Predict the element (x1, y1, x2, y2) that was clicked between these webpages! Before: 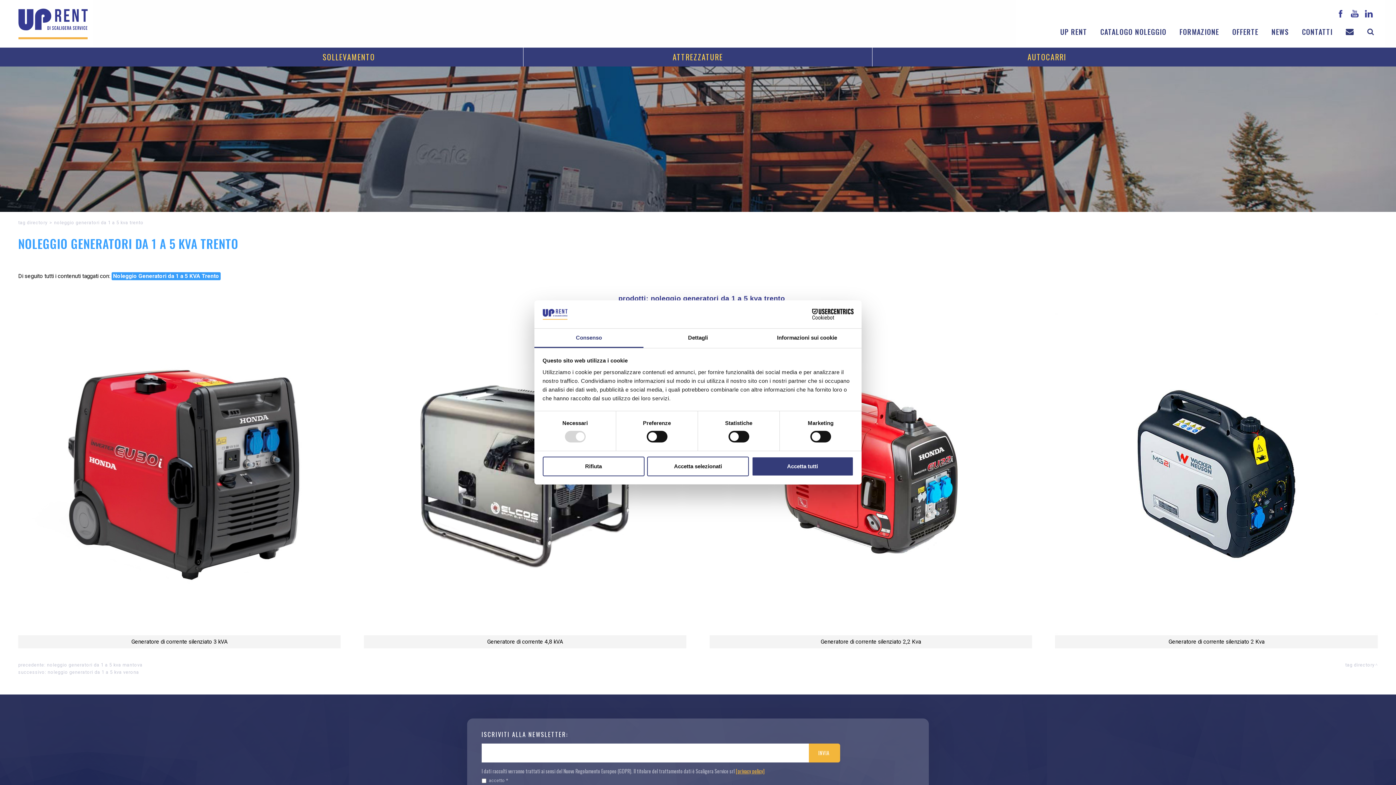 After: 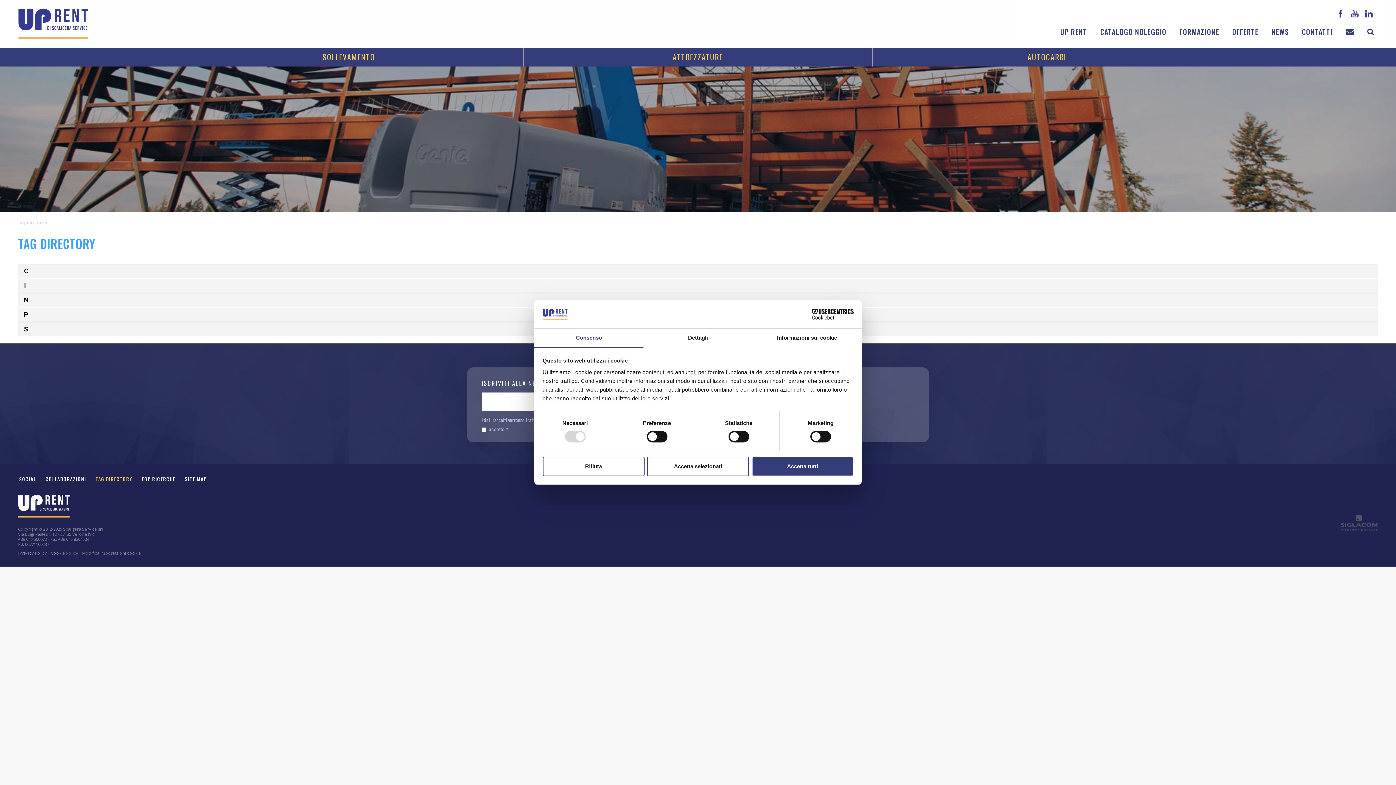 Action: bbox: (1345, 661, 1378, 669) label: tag directory